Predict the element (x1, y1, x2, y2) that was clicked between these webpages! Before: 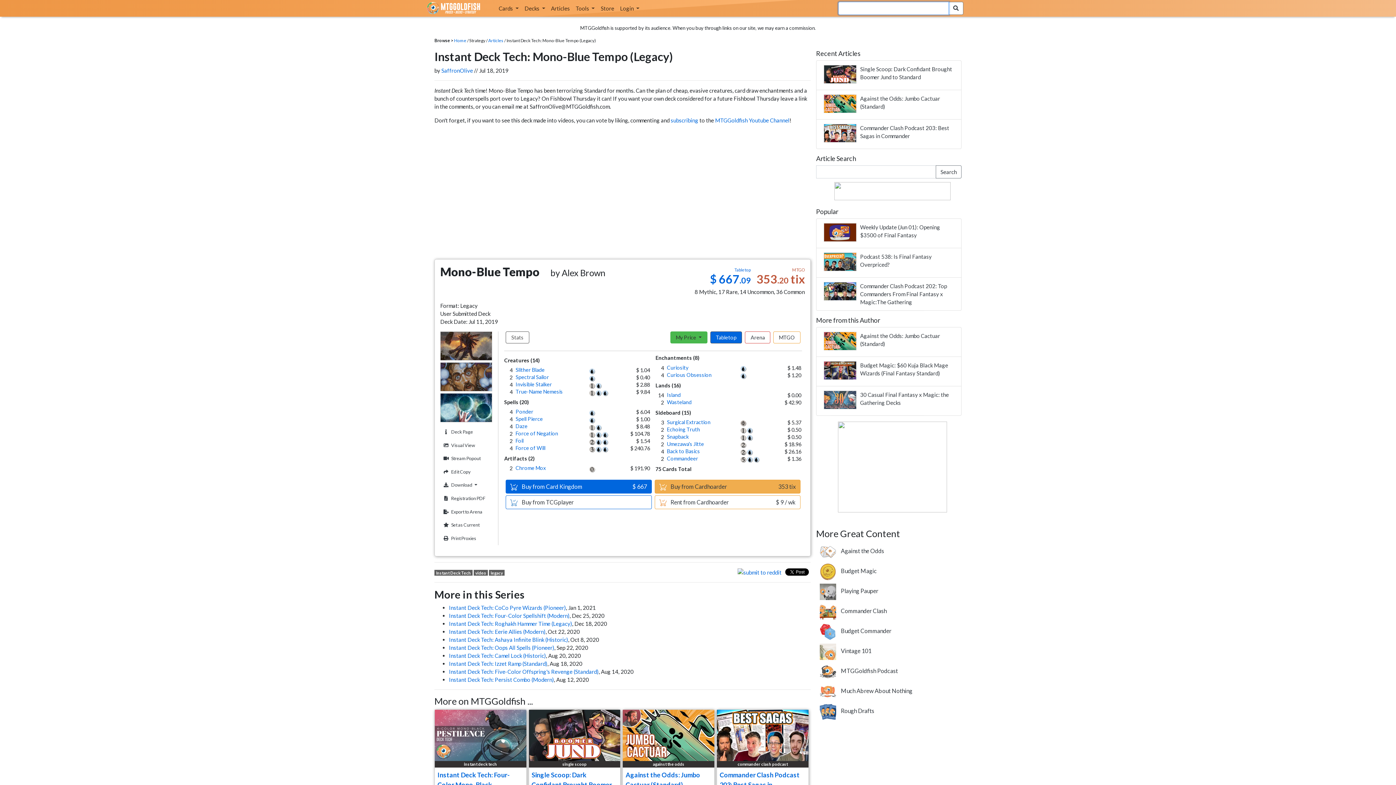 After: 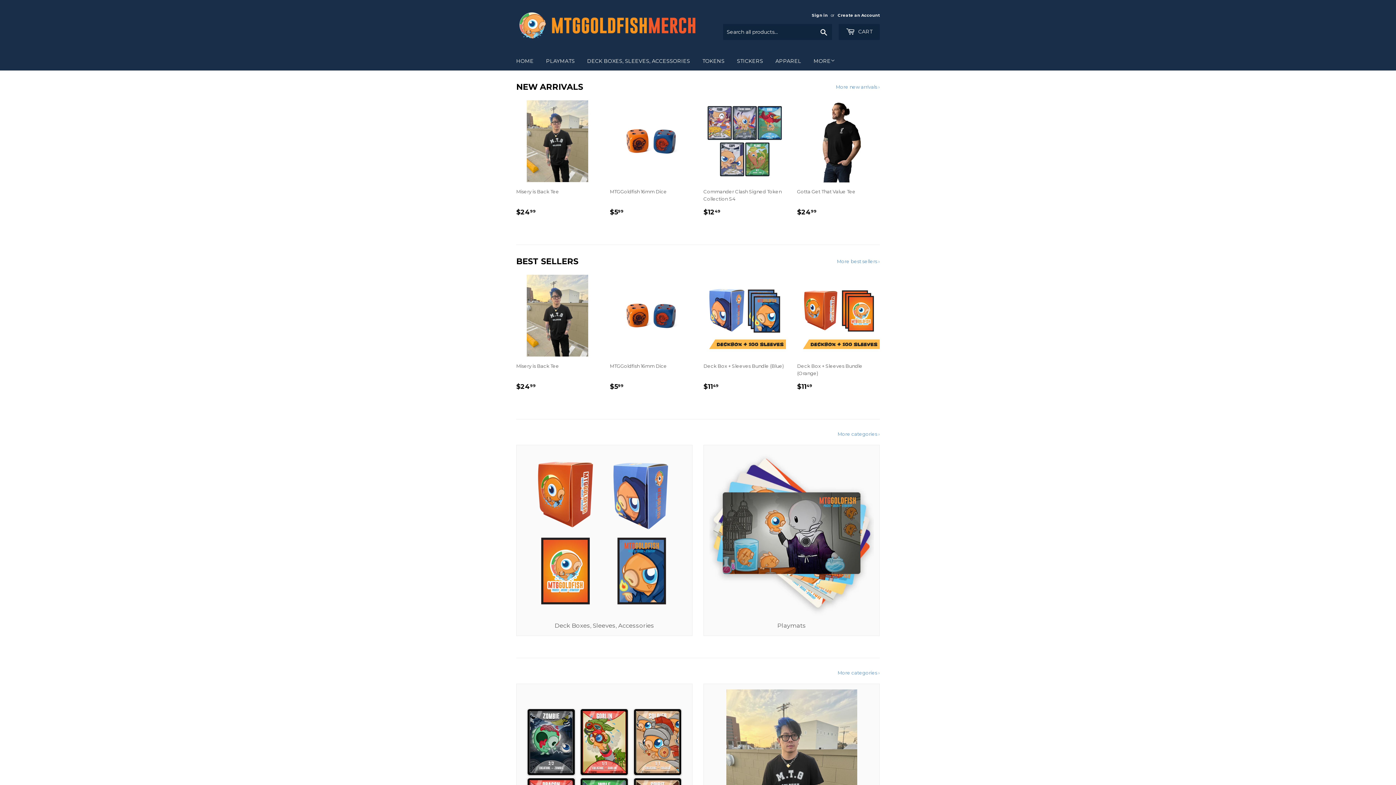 Action: label: Store bbox: (597, 1, 617, 15)